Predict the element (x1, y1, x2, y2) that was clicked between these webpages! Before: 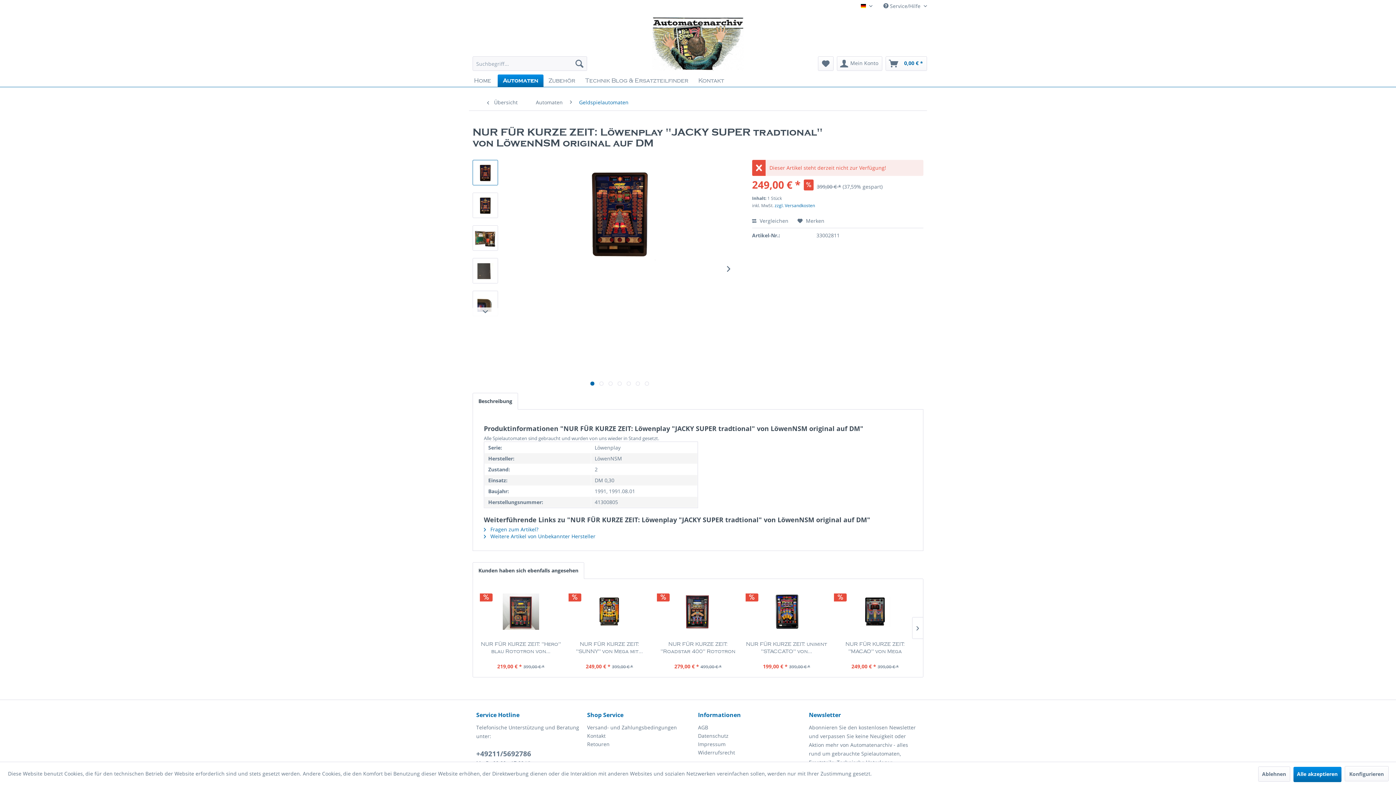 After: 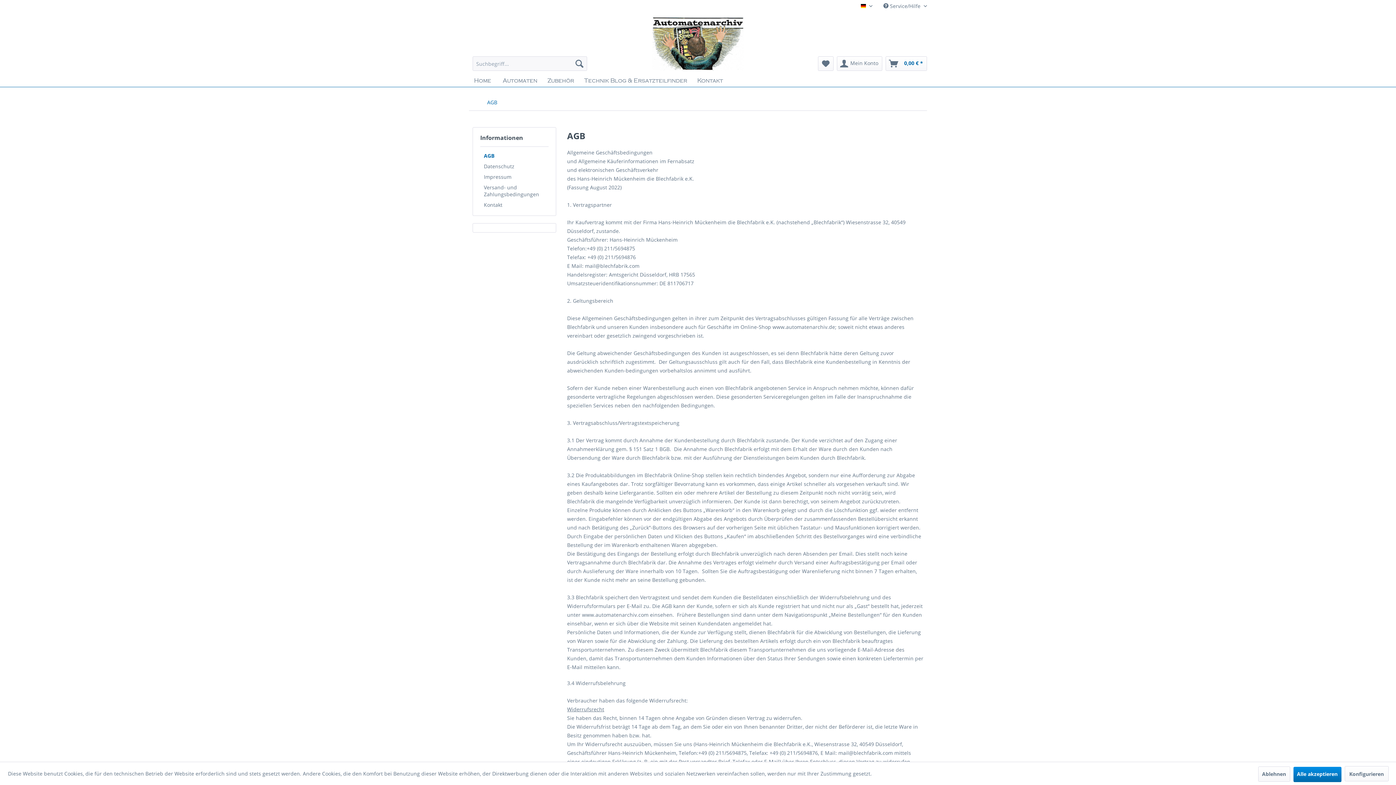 Action: bbox: (698, 723, 805, 732) label: AGB